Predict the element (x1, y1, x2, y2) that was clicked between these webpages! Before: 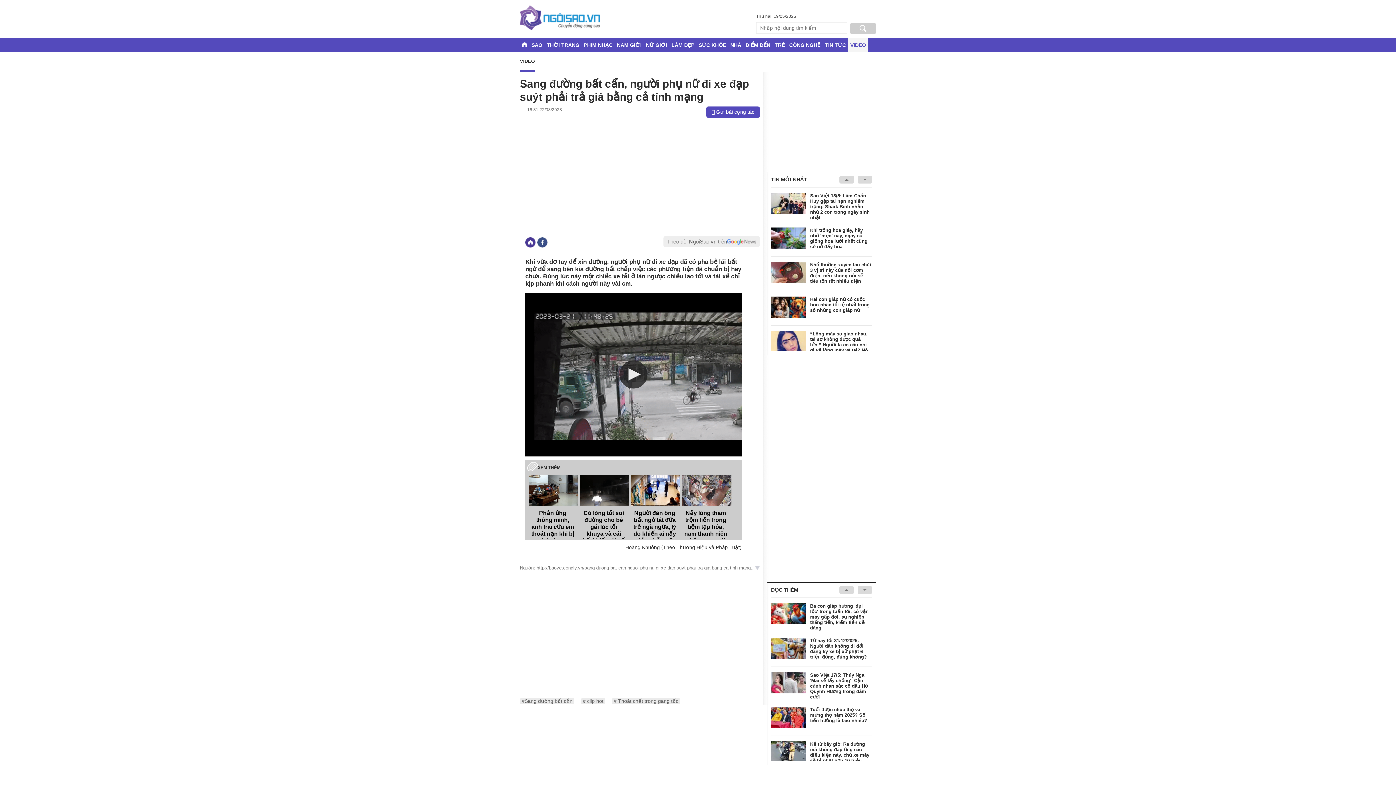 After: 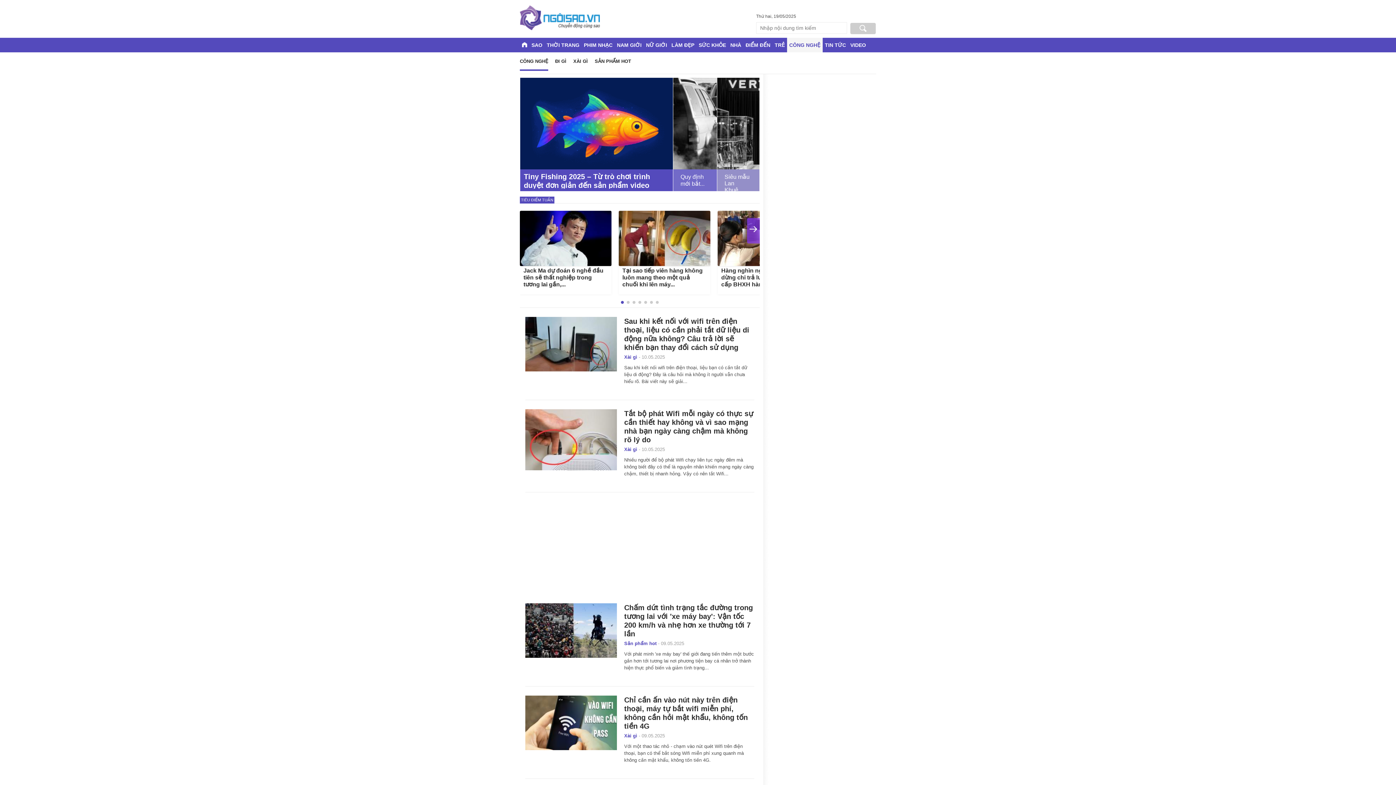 Action: bbox: (787, 37, 822, 52) label: CÔNG NGHỆ